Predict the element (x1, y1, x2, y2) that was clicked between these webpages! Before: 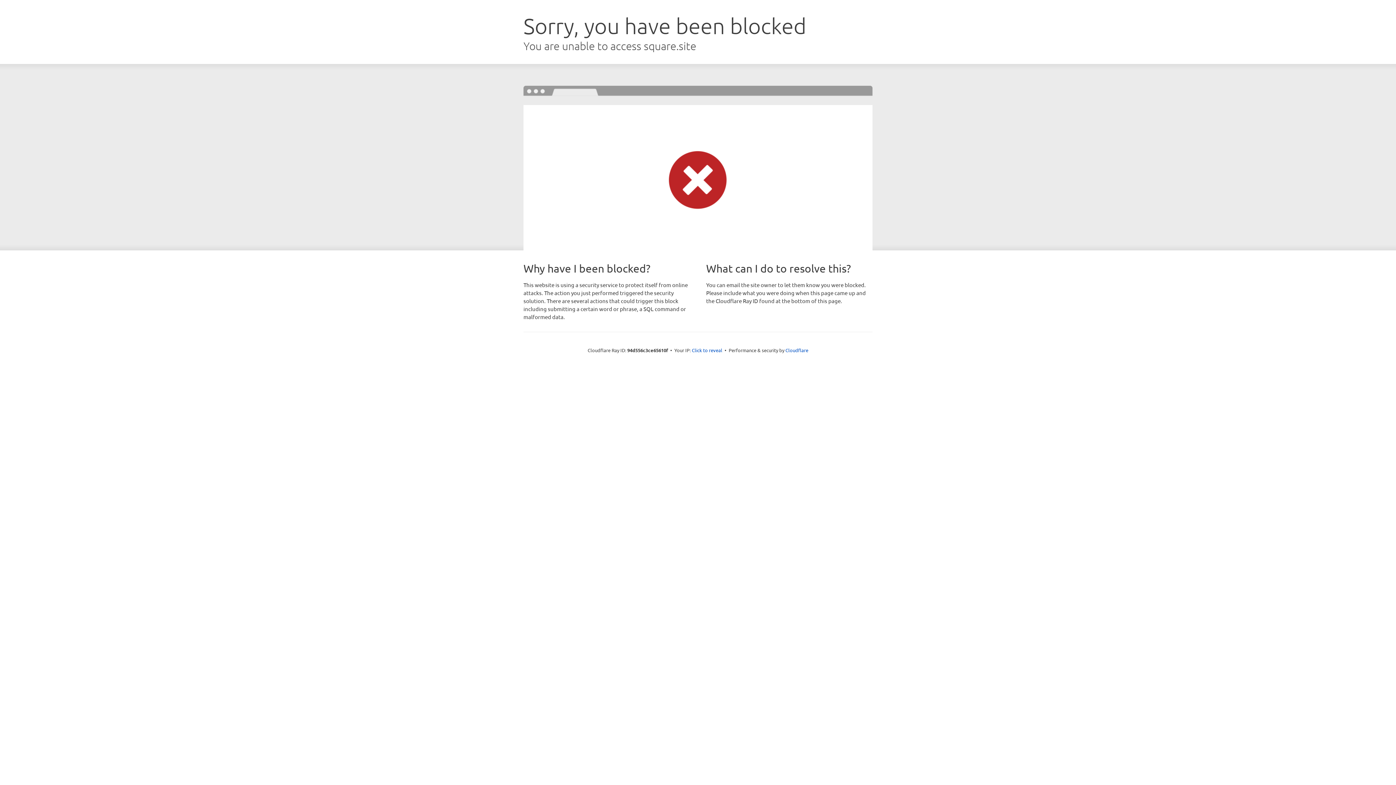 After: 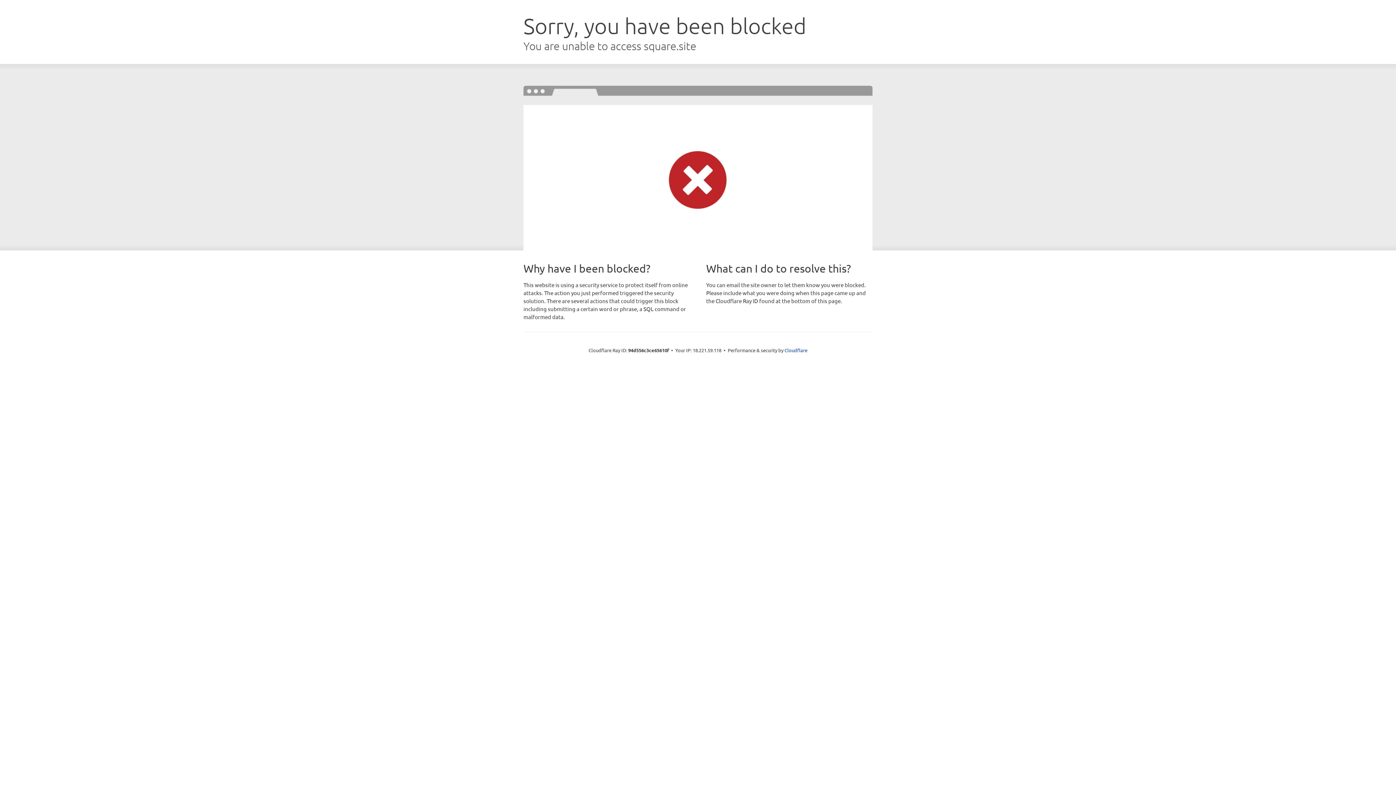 Action: label: Click to reveal bbox: (692, 346, 722, 353)